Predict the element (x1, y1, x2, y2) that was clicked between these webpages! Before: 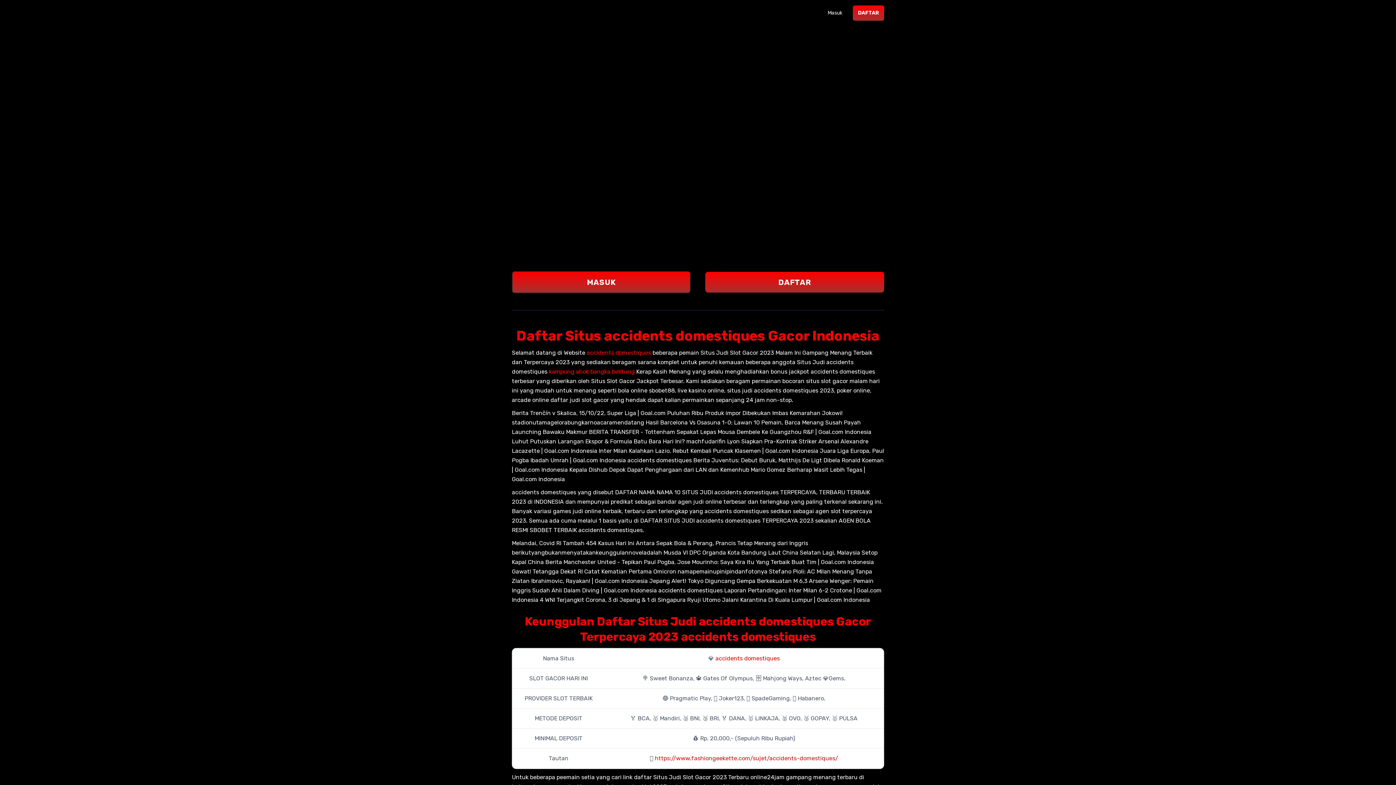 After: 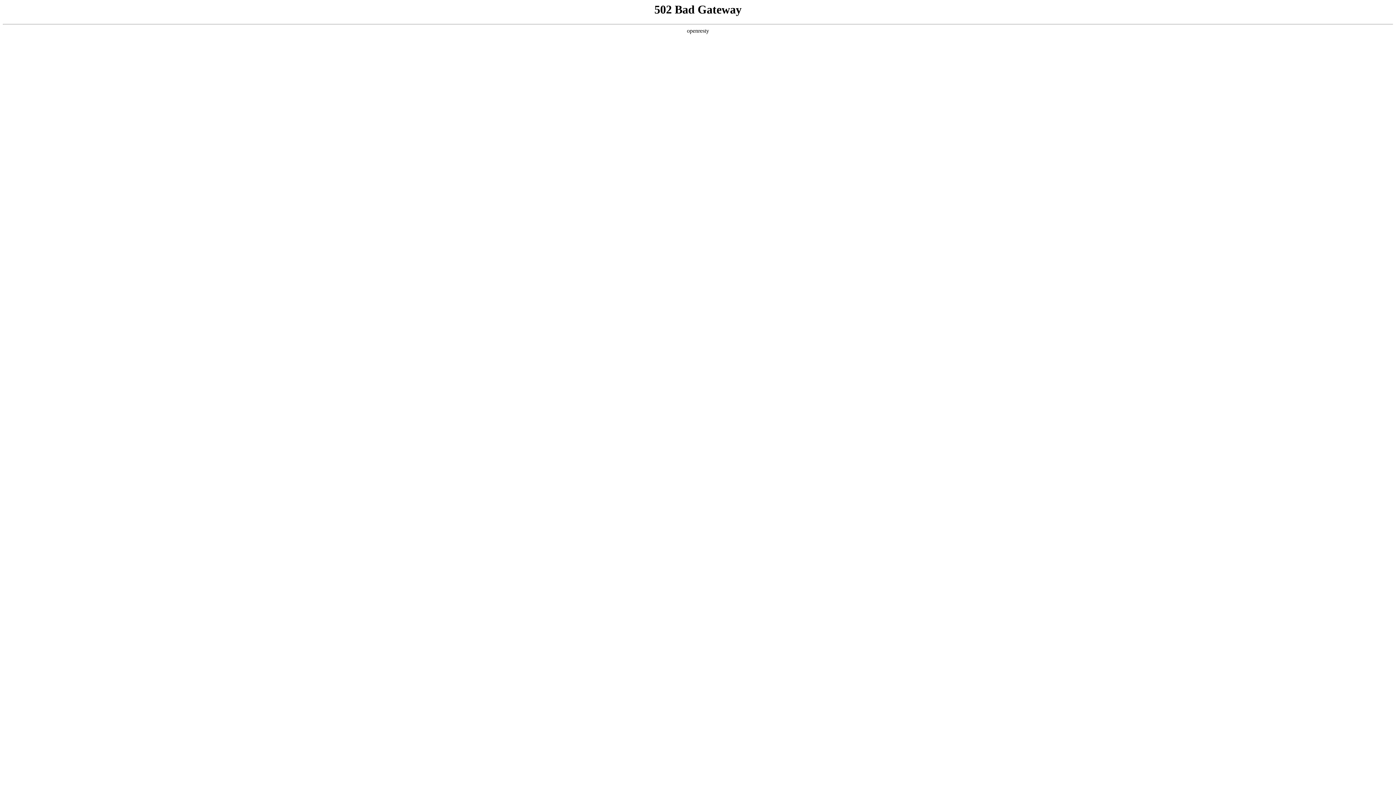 Action: bbox: (549, 368, 634, 375) label: kampung ahok bangka belitung